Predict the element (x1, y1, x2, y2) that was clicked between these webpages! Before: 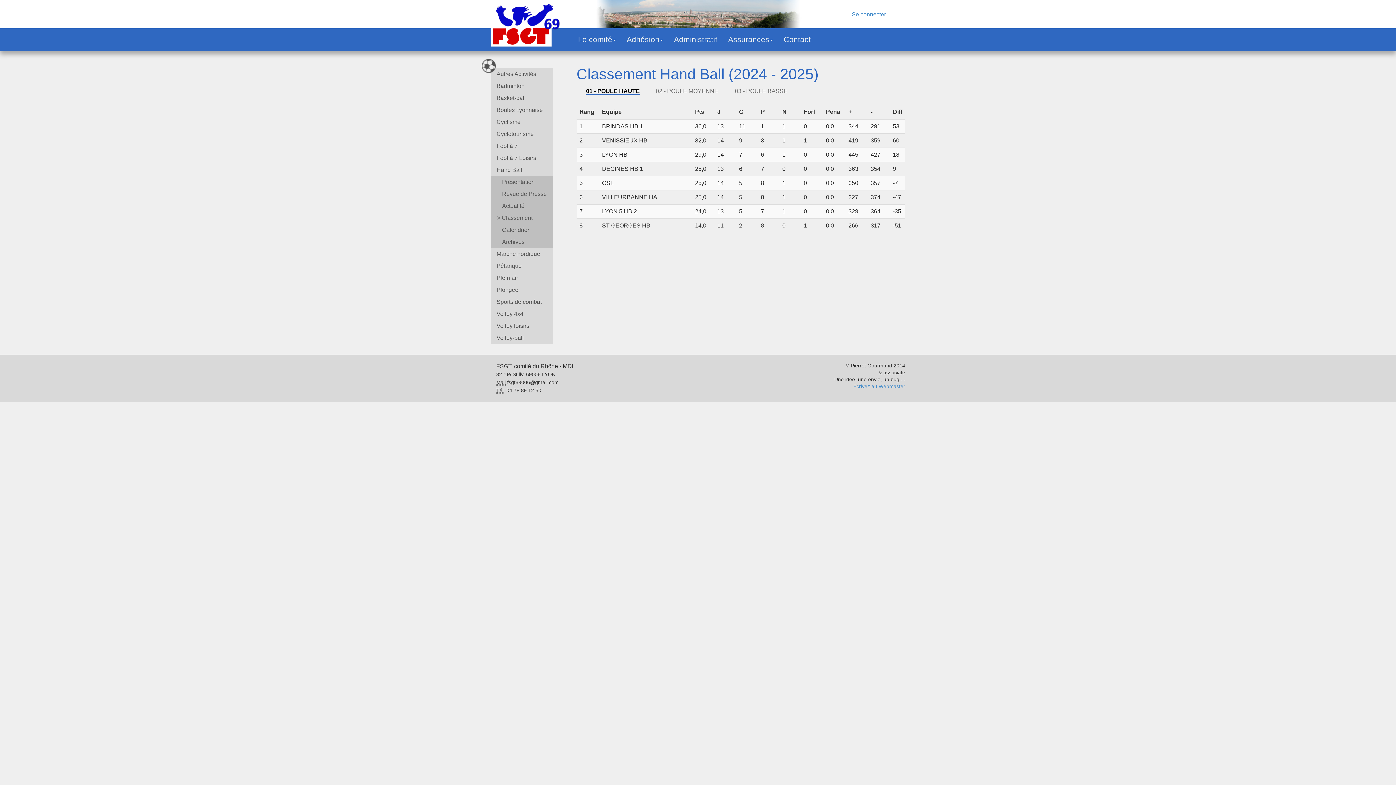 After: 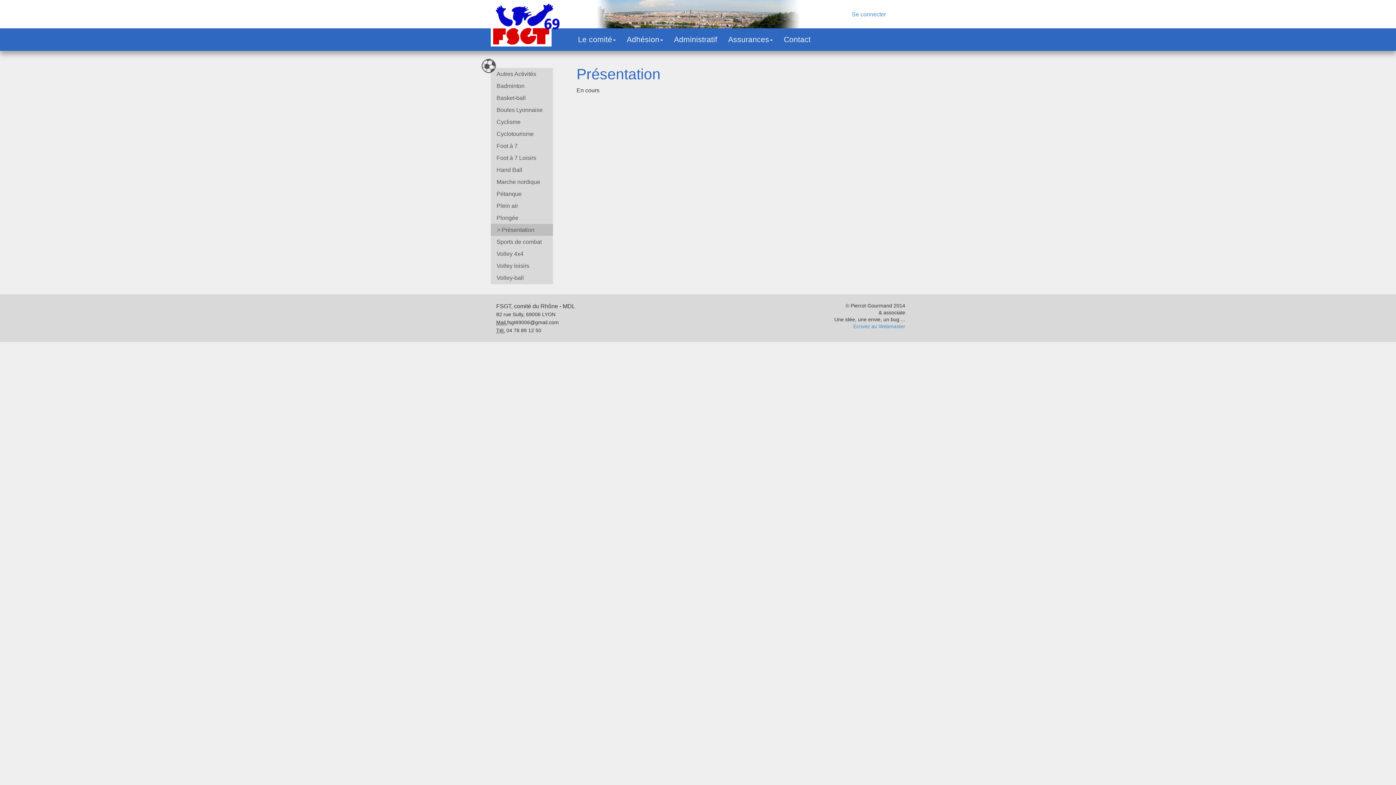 Action: bbox: (490, 284, 553, 296) label: Plongée